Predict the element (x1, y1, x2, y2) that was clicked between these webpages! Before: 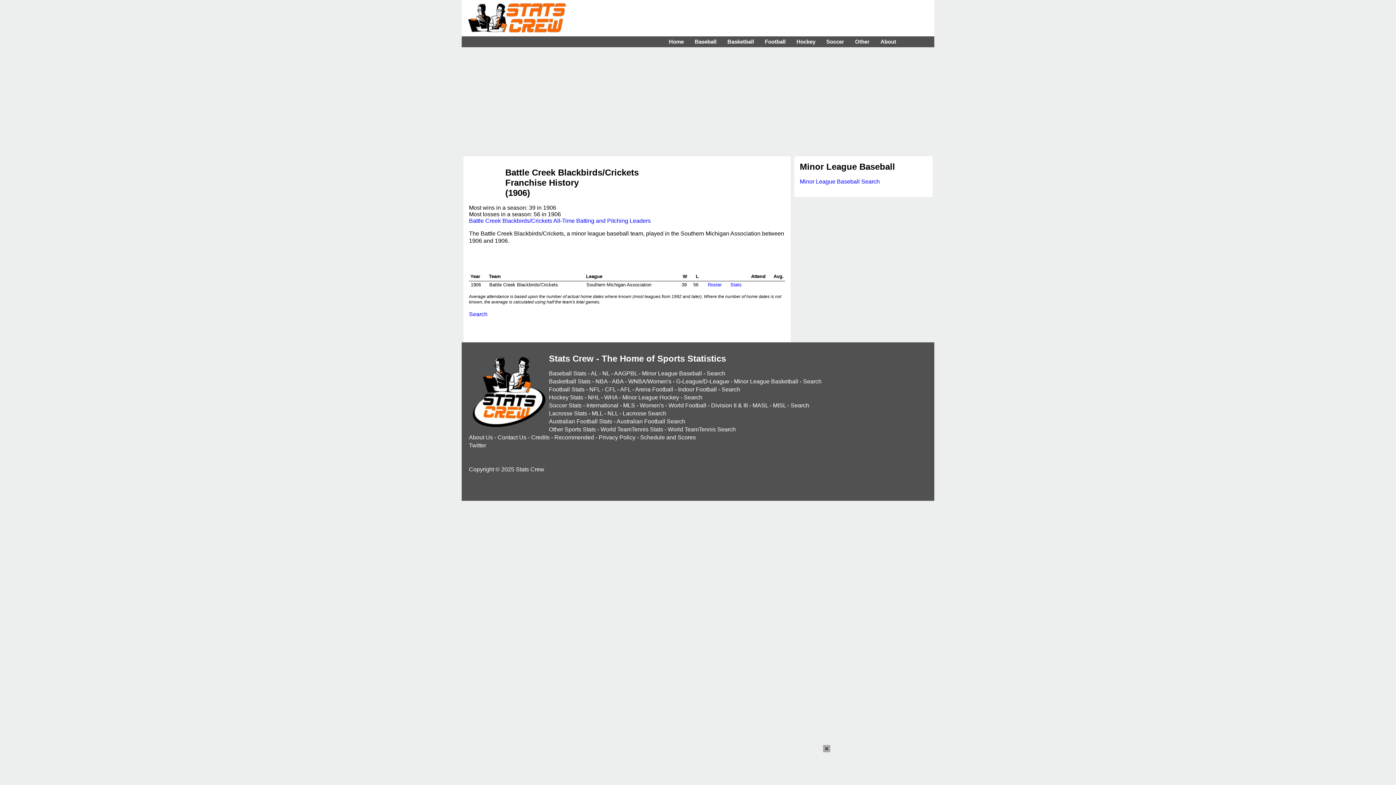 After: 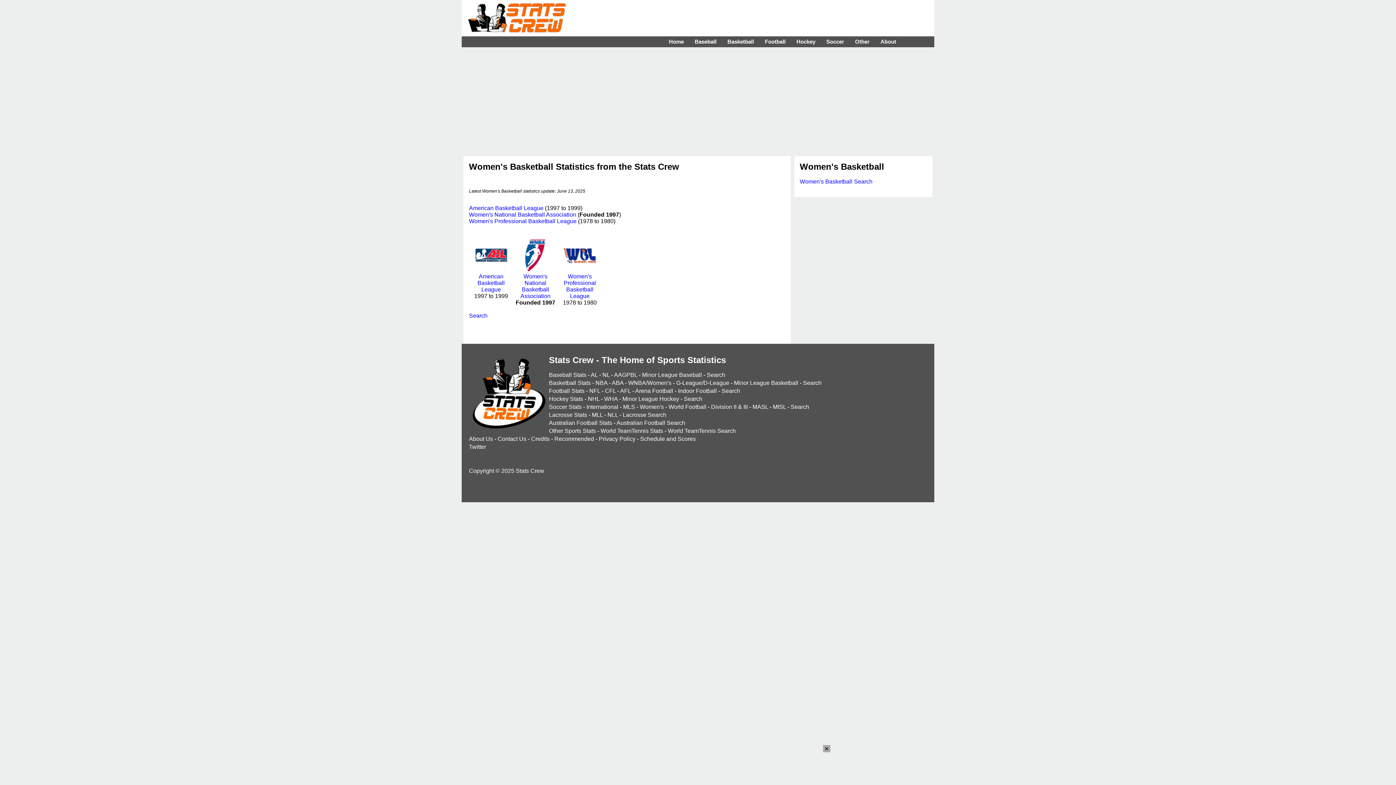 Action: bbox: (628, 378, 671, 384) label: WNBA/Women's